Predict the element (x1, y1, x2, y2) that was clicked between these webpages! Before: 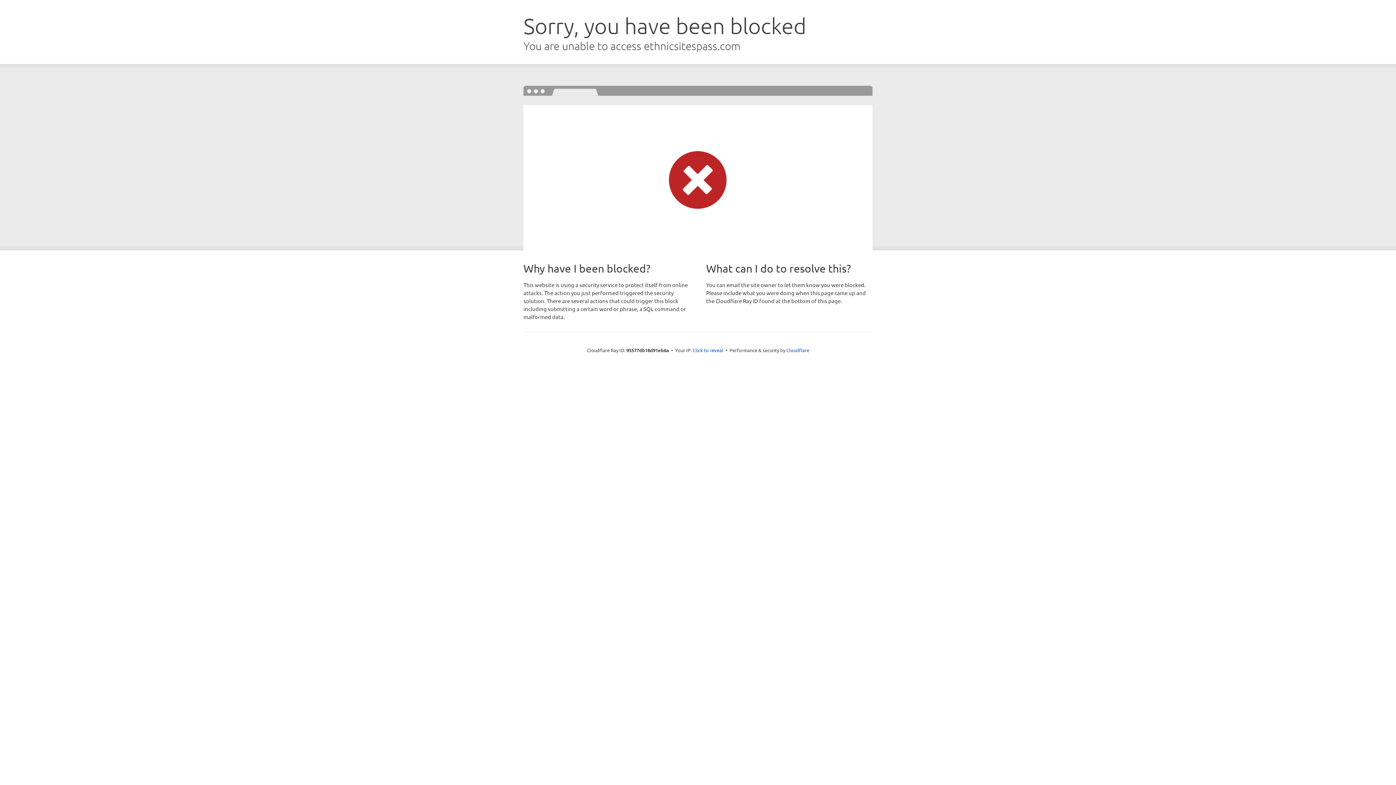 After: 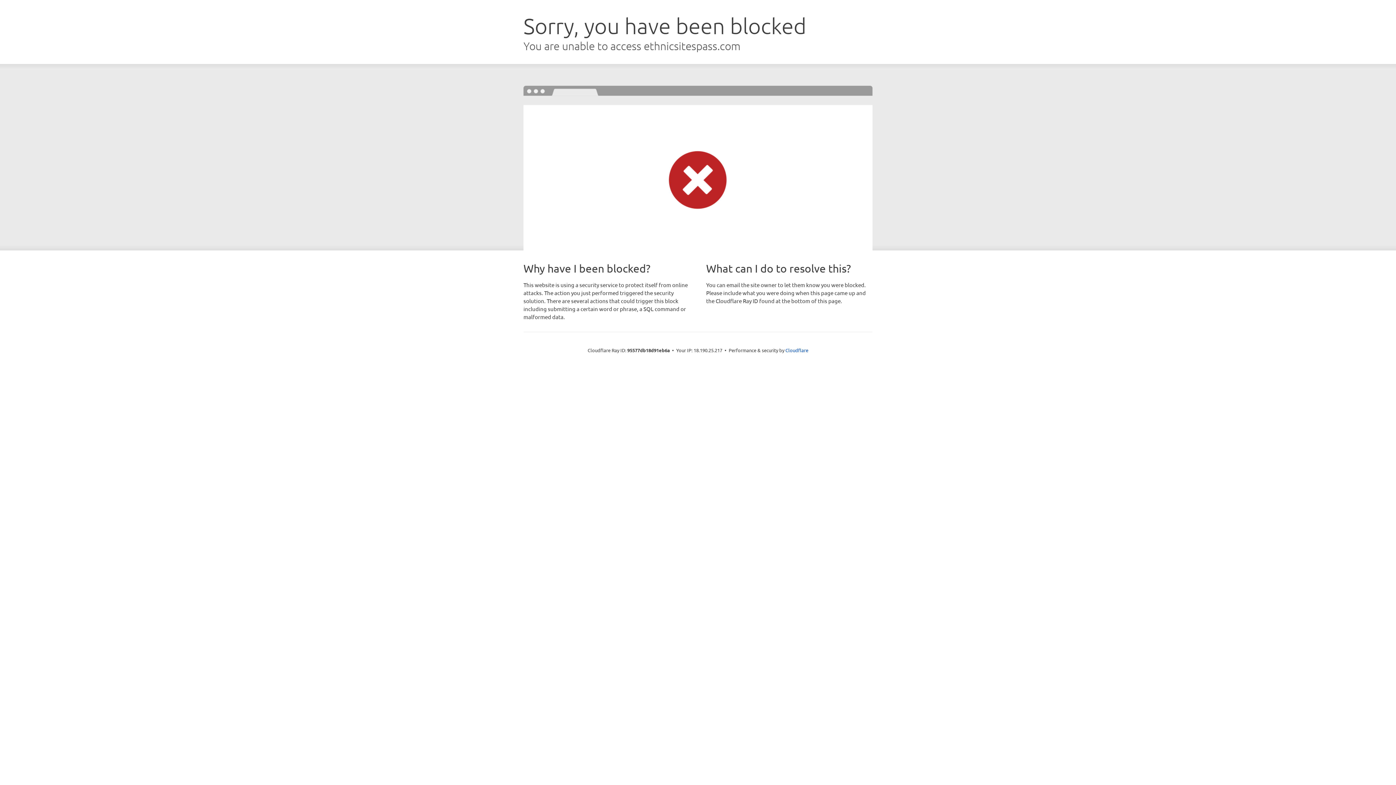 Action: bbox: (692, 346, 723, 353) label: Click to reveal